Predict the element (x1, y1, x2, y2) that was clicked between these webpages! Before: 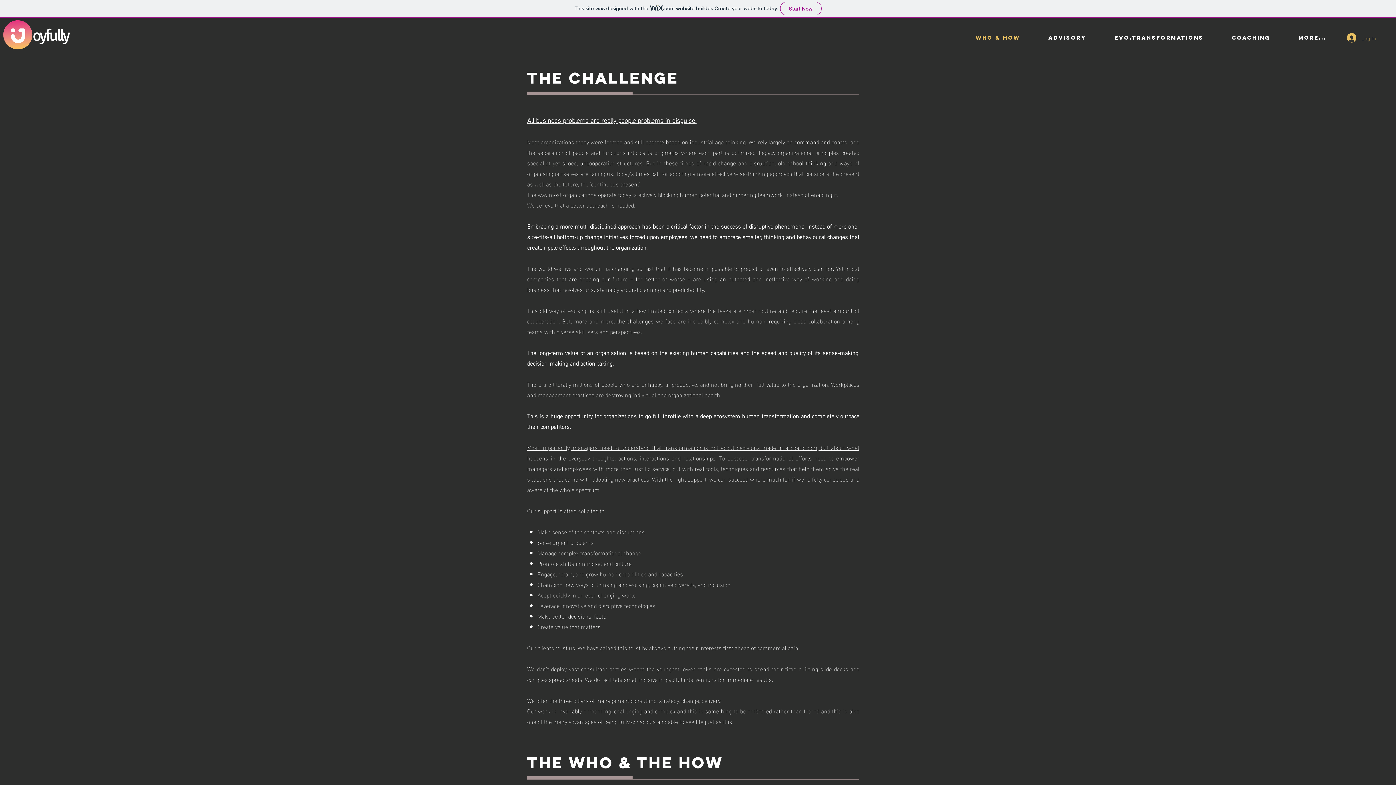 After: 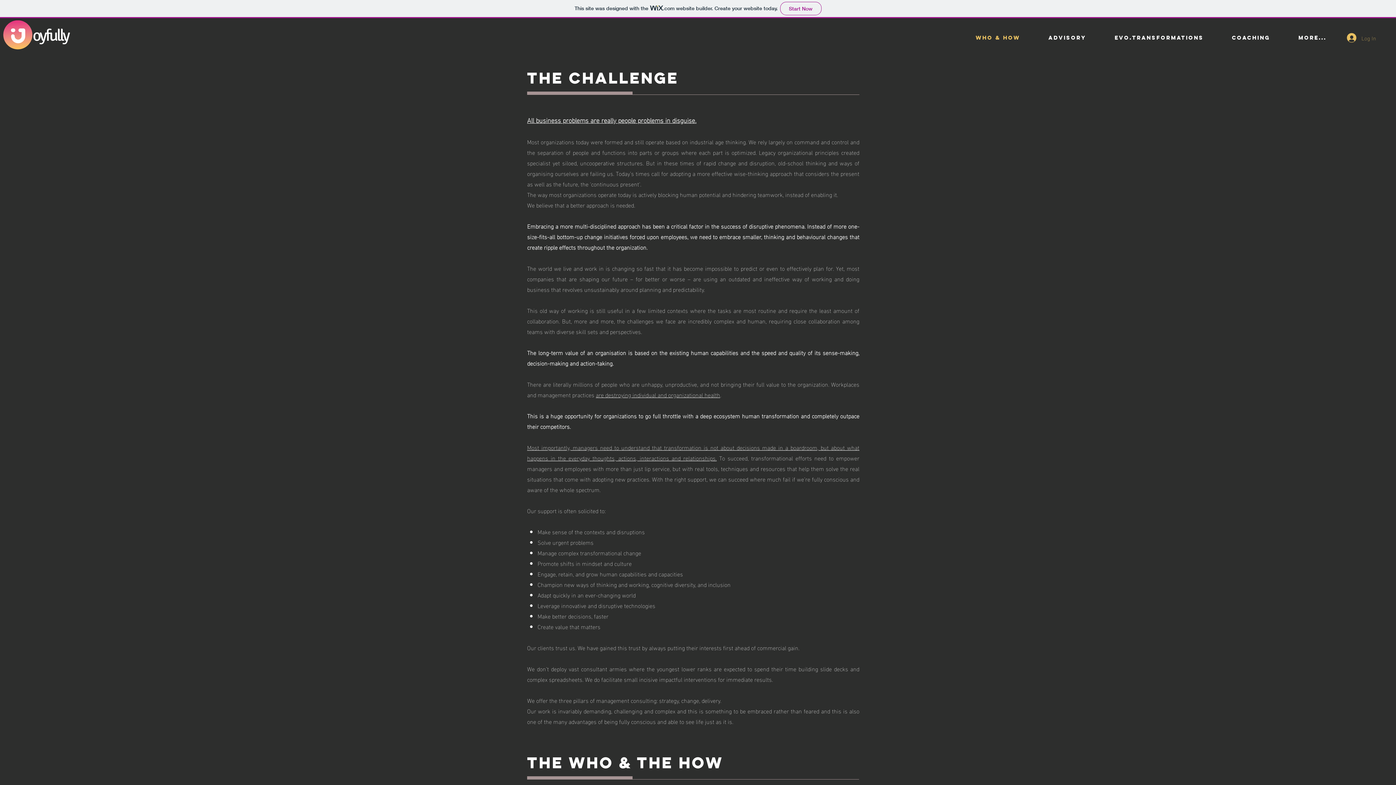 Action: label: WHO & HOW bbox: (961, 28, 1034, 46)